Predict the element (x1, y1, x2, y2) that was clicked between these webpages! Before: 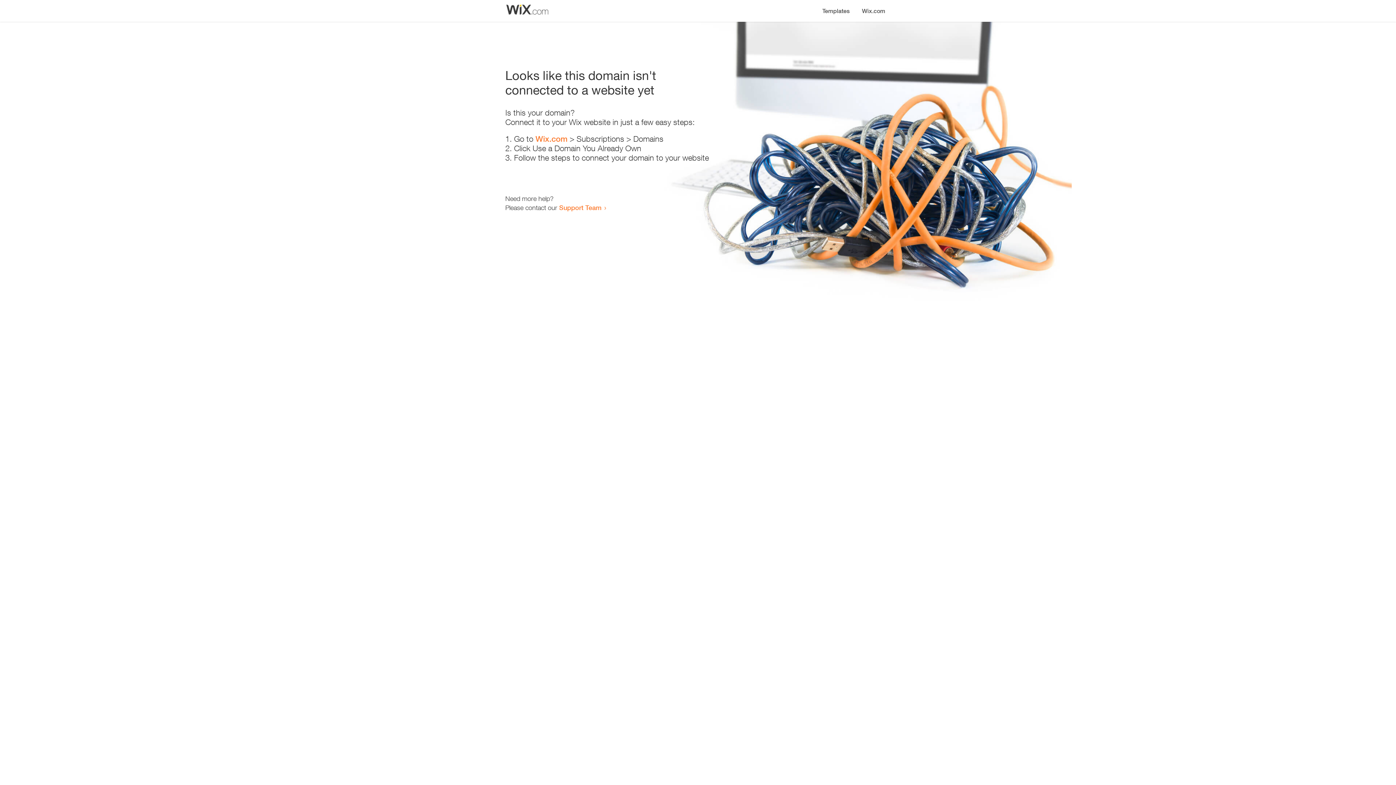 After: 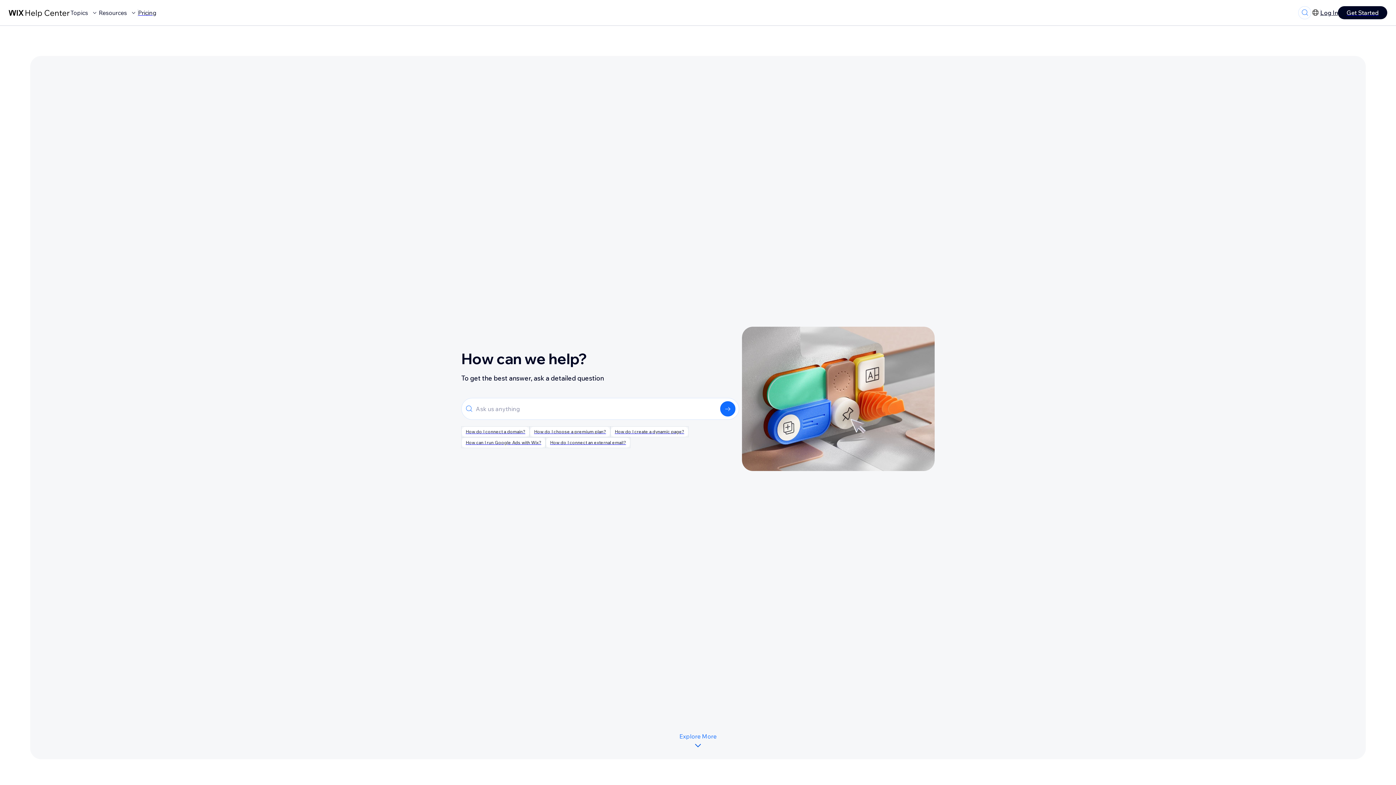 Action: label: Support Team bbox: (559, 203, 601, 211)